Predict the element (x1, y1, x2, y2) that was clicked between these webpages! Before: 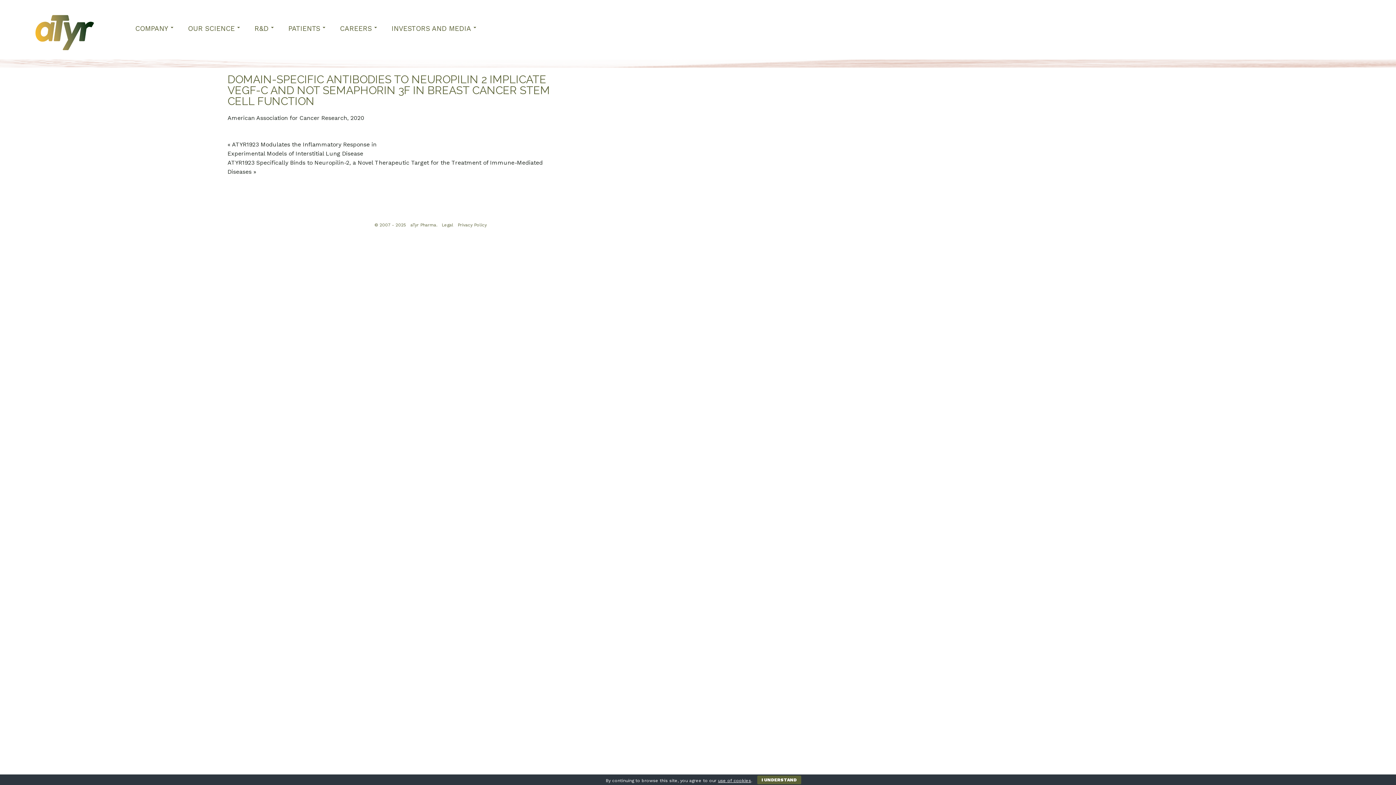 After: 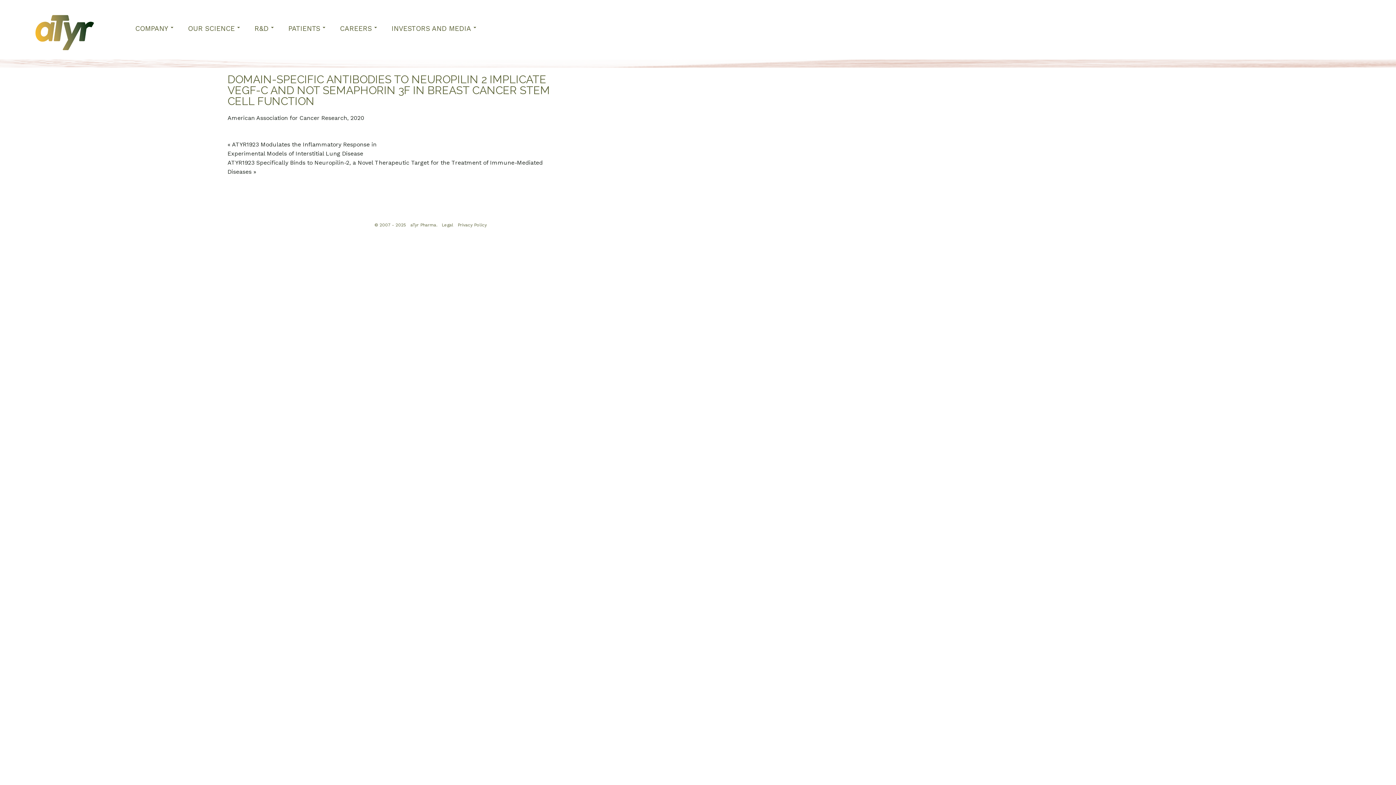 Action: bbox: (757, 776, 801, 784) label: I UNDERSTAND